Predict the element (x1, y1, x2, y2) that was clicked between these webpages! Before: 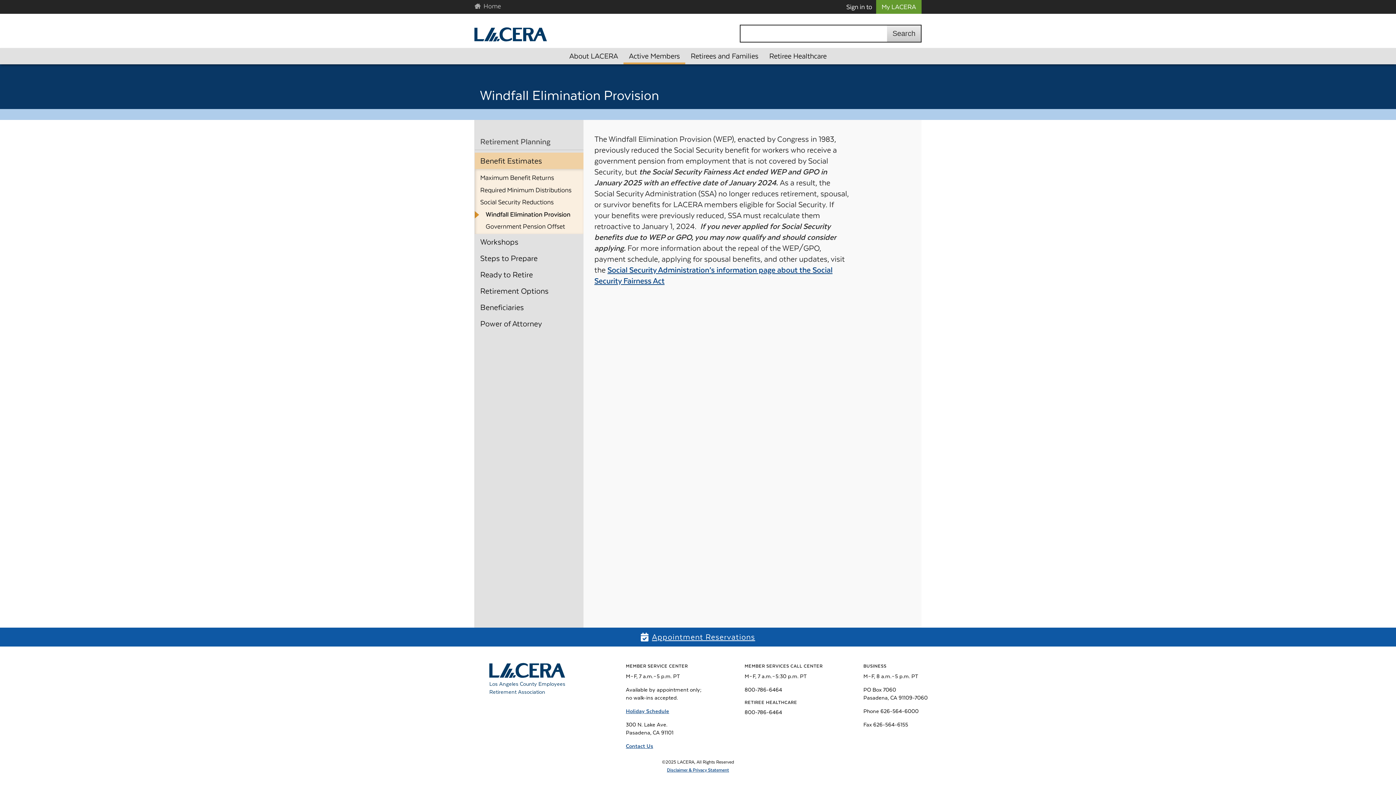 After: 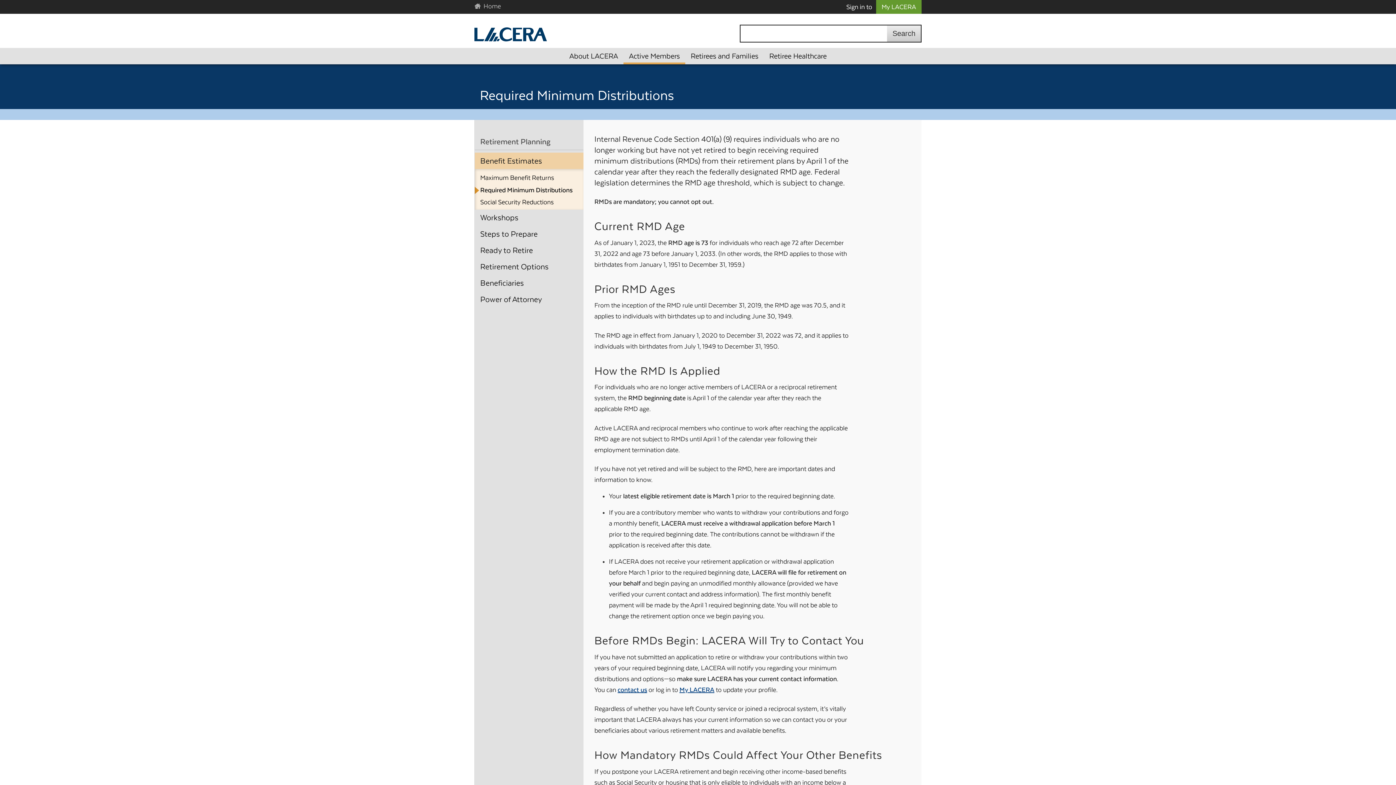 Action: bbox: (474, 184, 583, 196) label: Required Minimum Distributions